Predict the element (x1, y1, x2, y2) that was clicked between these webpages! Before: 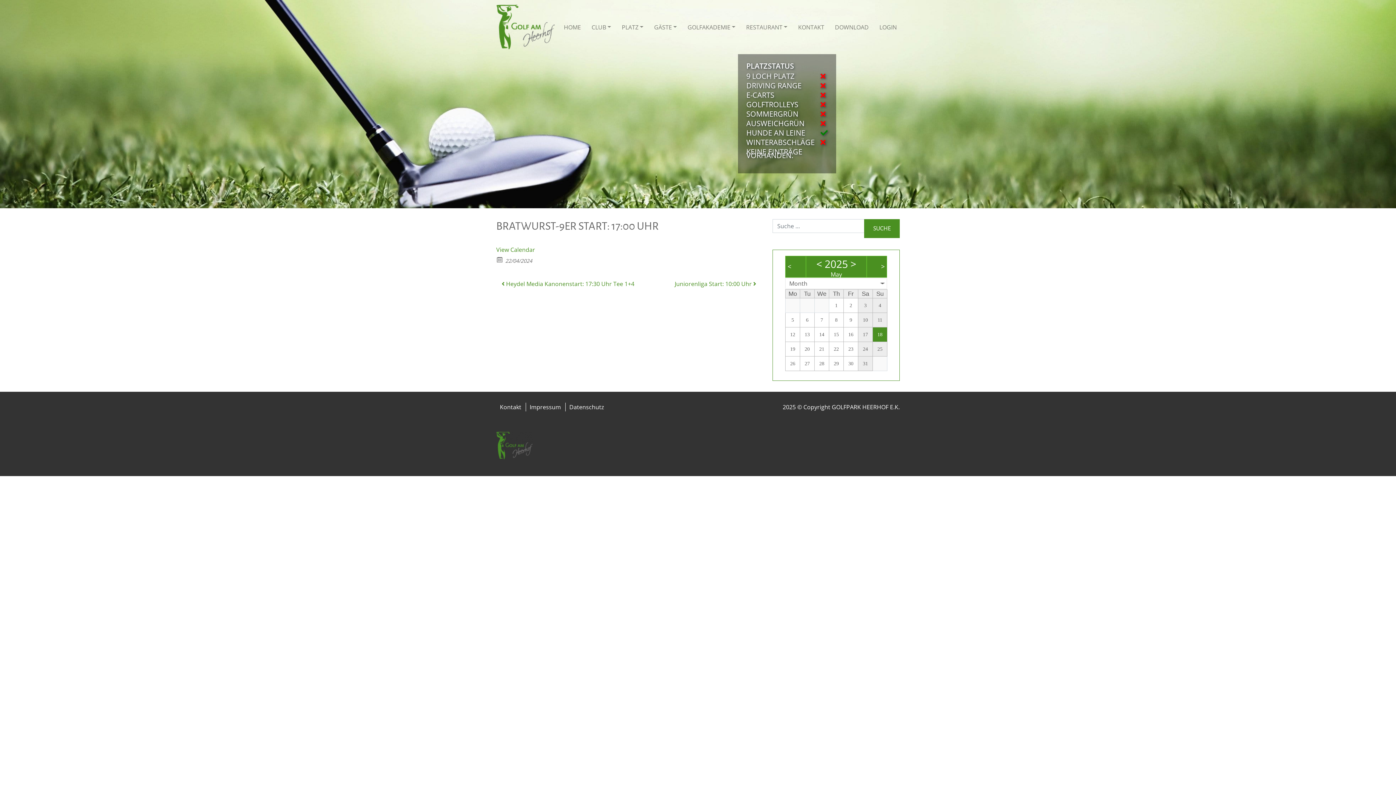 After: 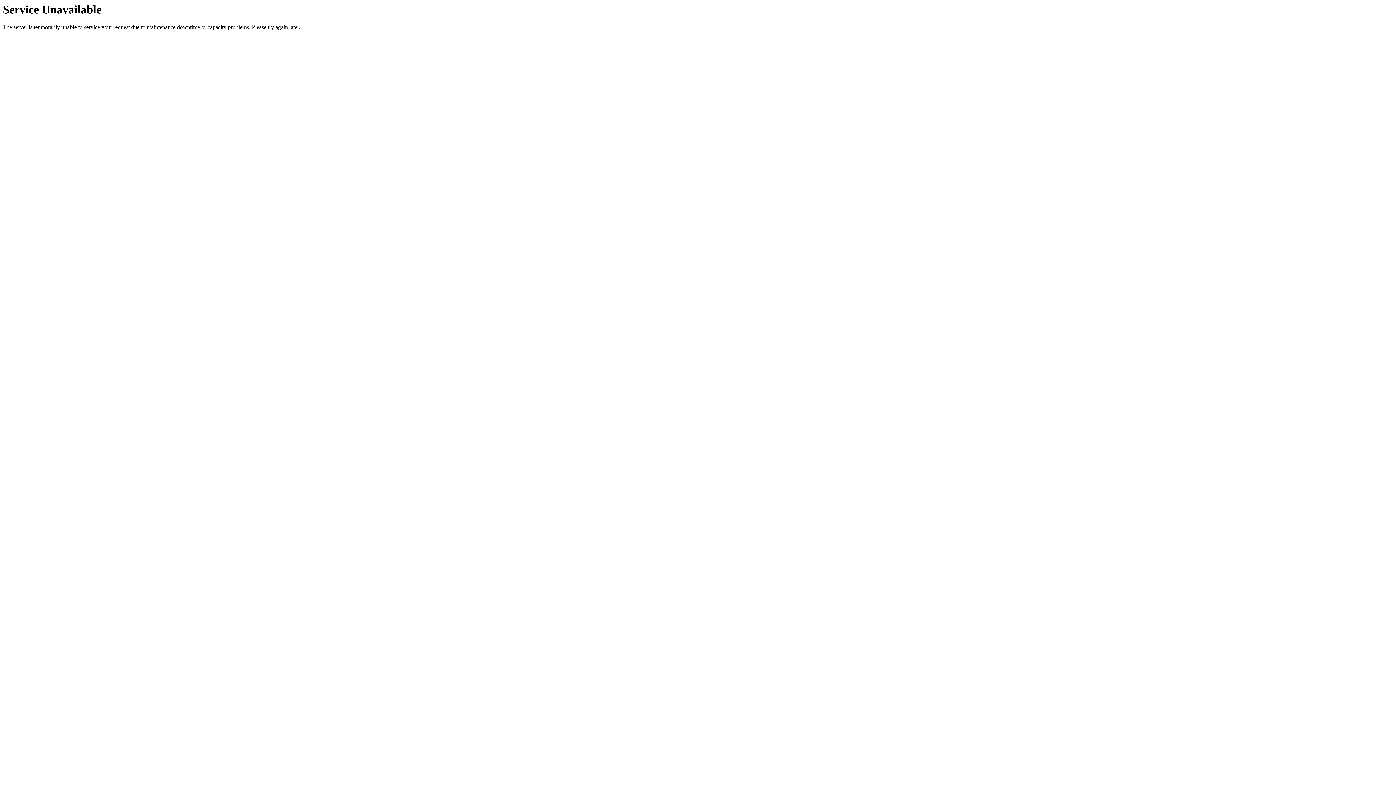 Action: bbox: (500, 403, 521, 411) label: Kontakt